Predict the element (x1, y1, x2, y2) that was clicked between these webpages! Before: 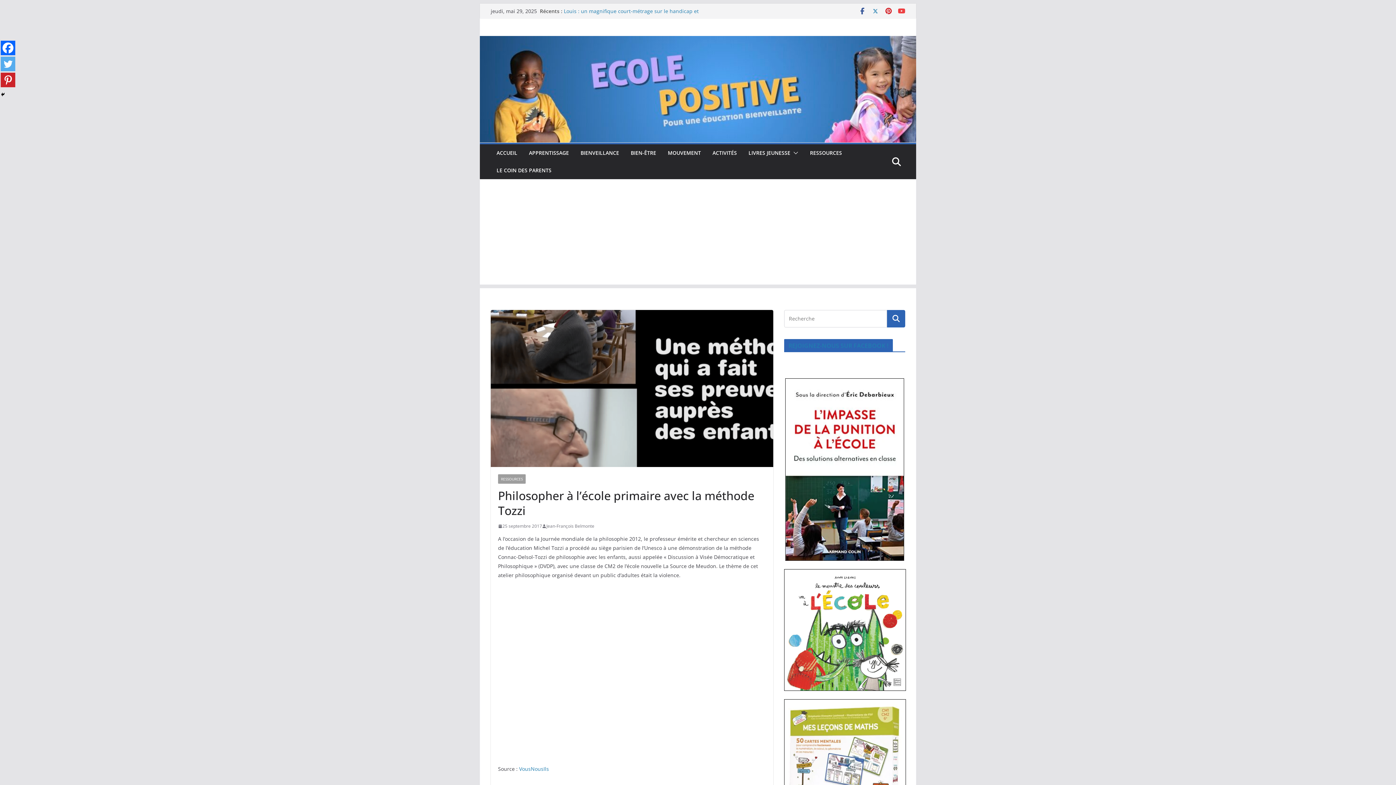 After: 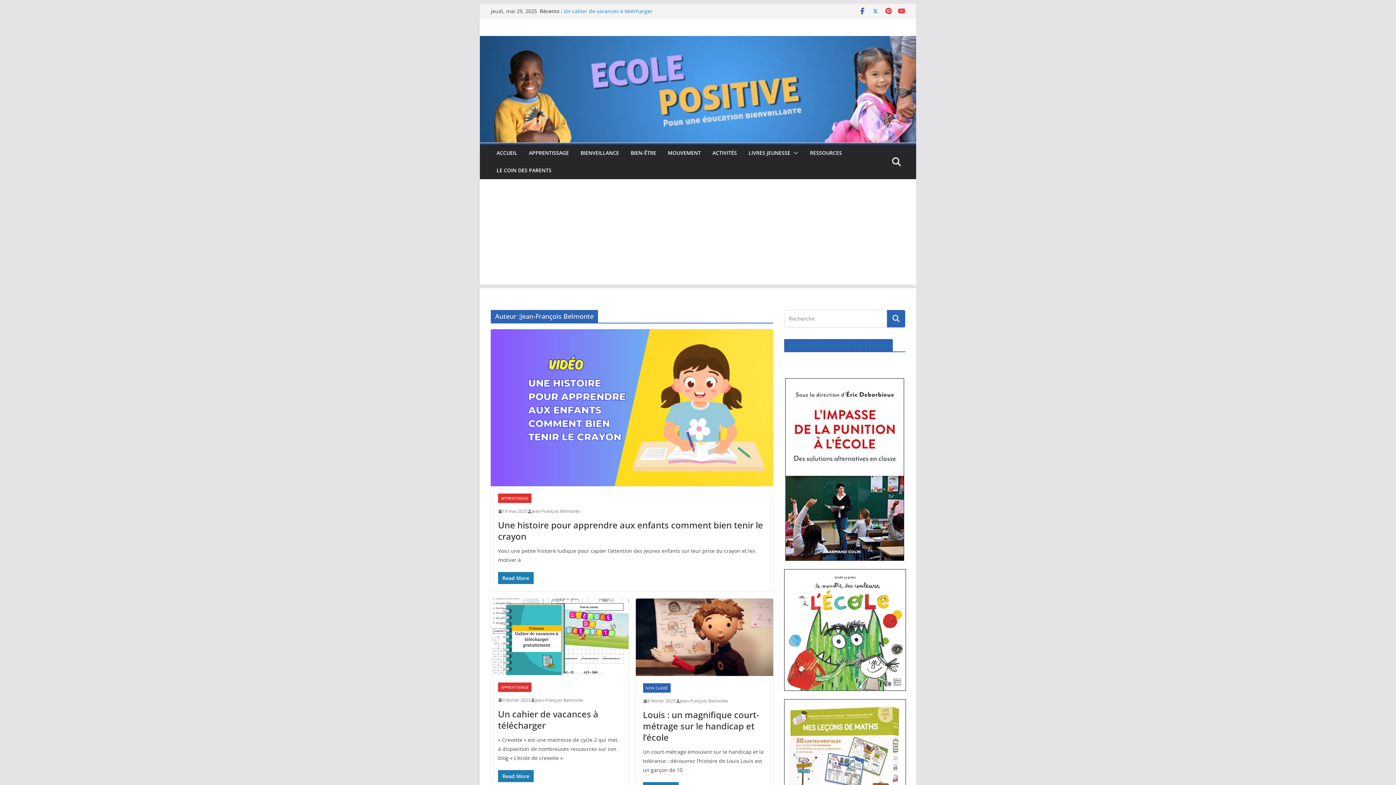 Action: bbox: (546, 522, 594, 530) label: Jean-François Belmonte